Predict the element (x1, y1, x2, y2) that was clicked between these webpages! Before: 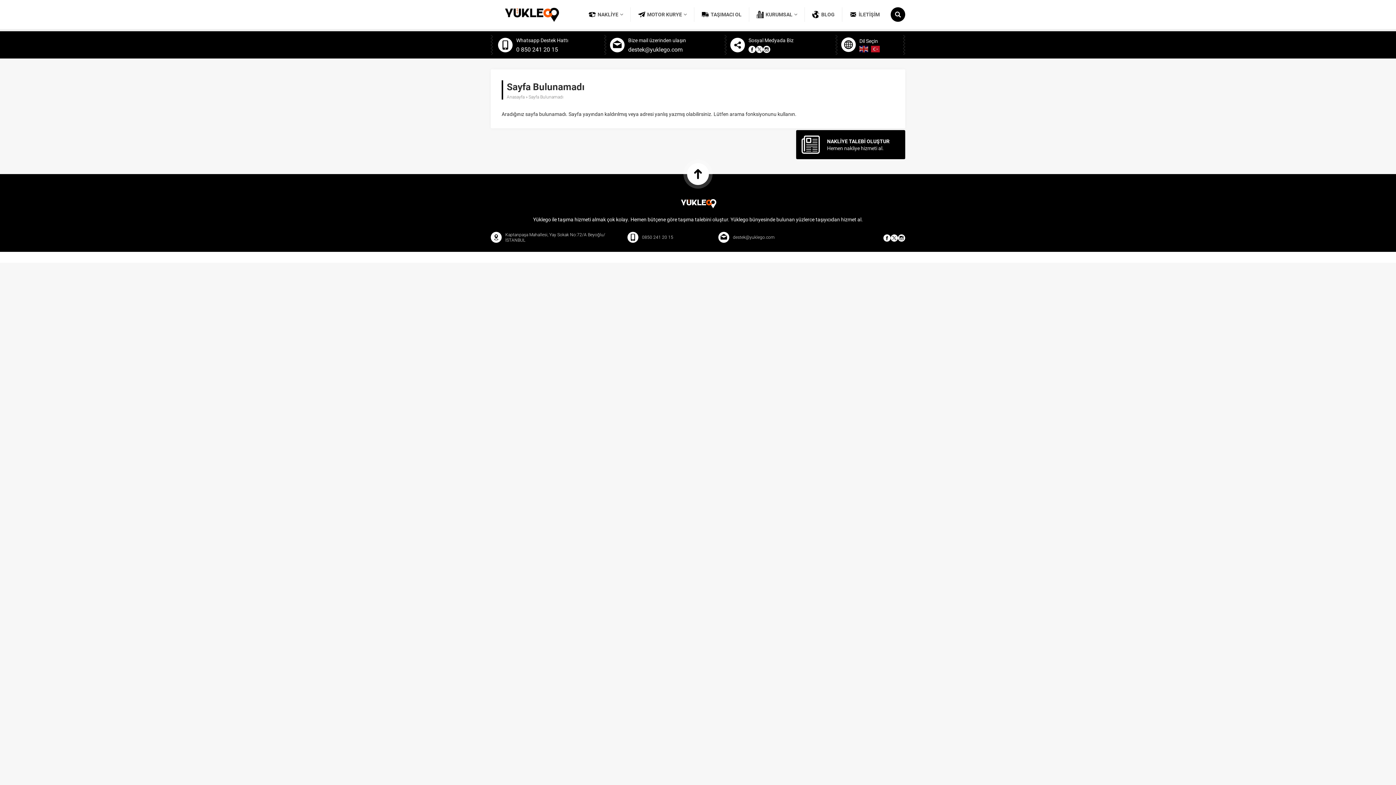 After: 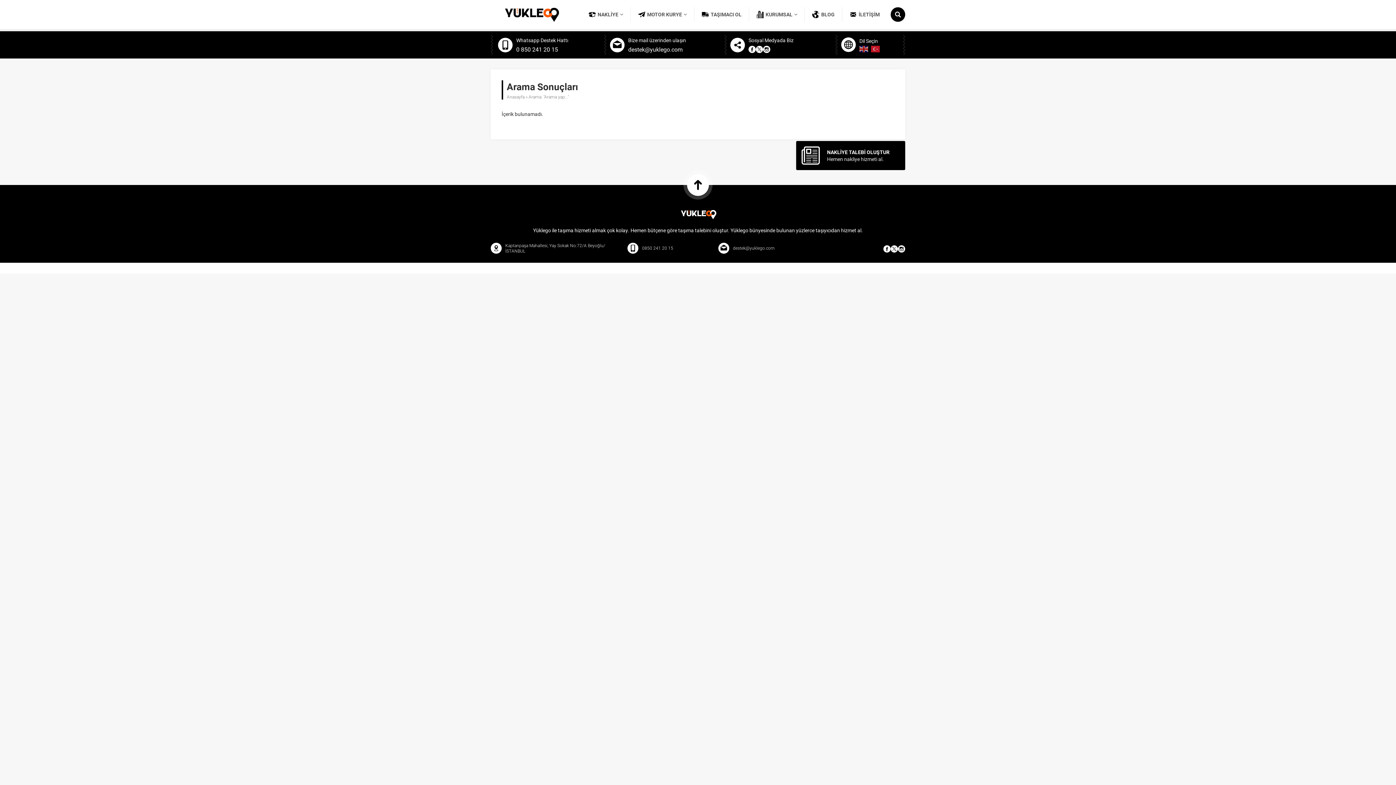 Action: bbox: (890, 7, 905, 21)